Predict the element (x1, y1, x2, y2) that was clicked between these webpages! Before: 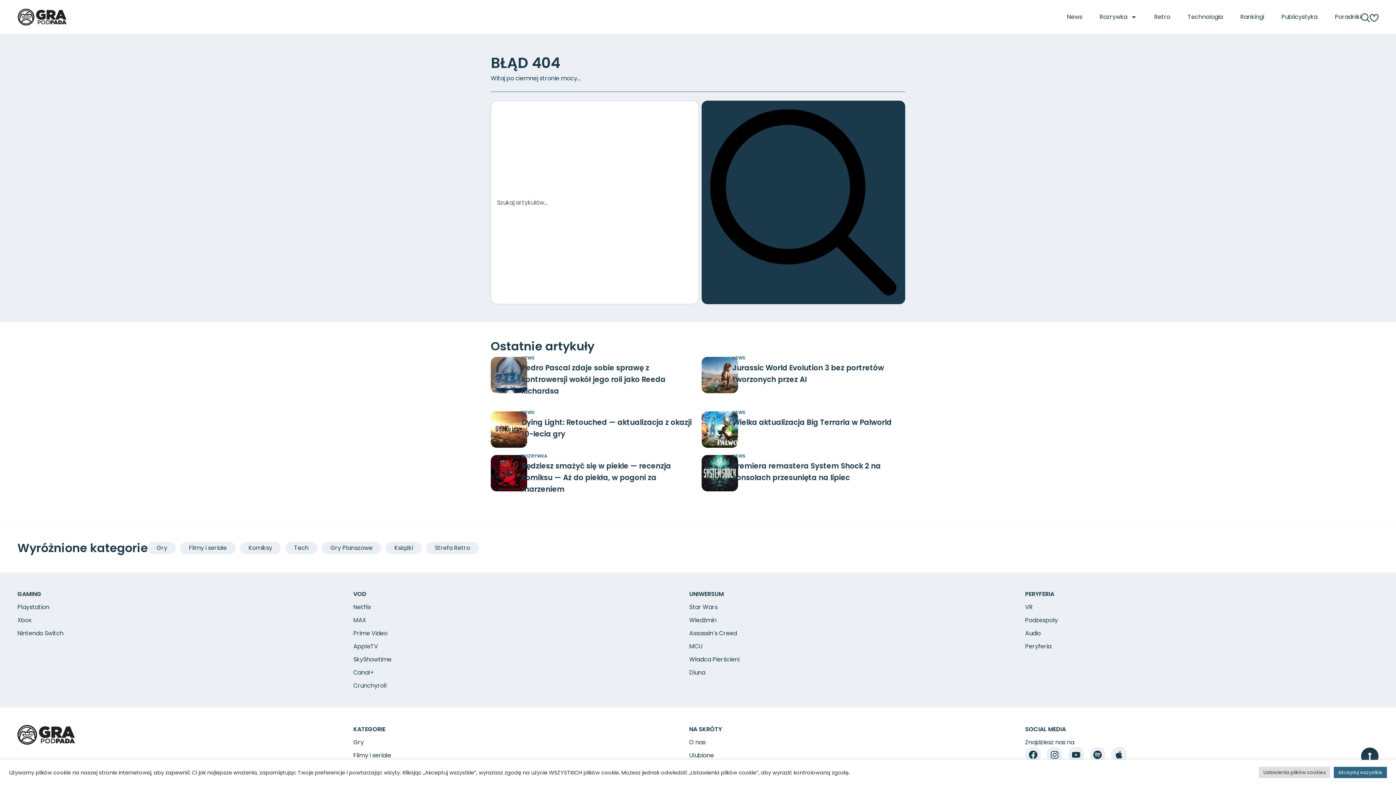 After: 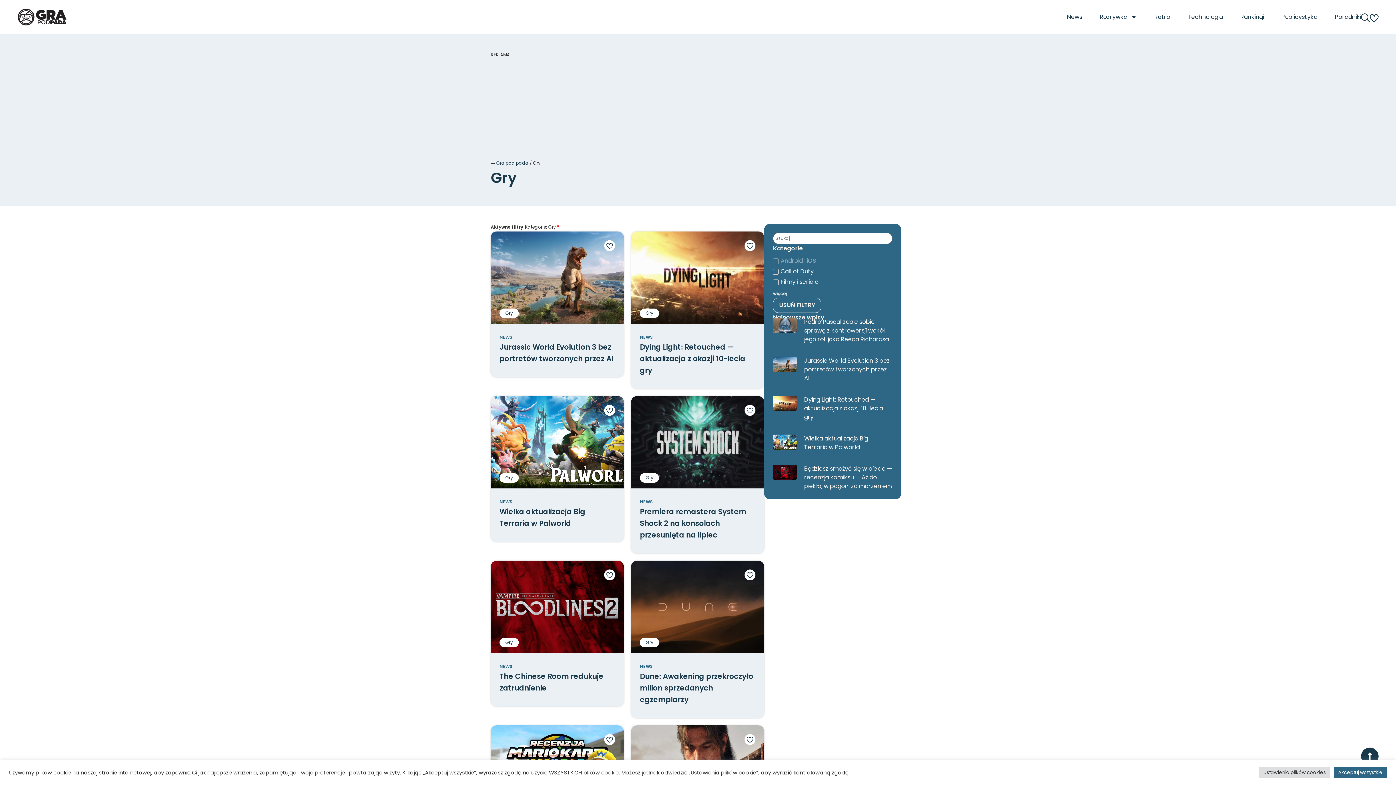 Action: bbox: (353, 738, 689, 747) label: Gry